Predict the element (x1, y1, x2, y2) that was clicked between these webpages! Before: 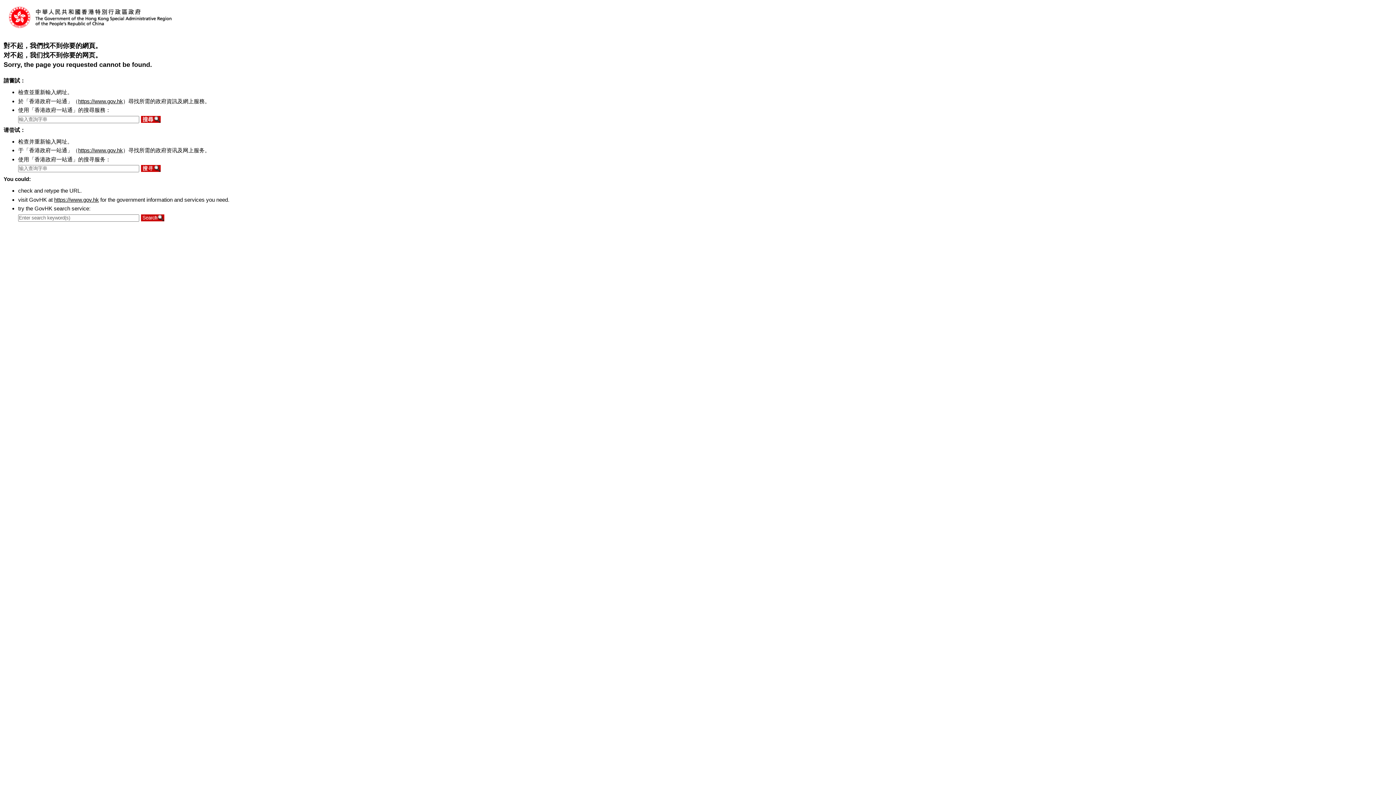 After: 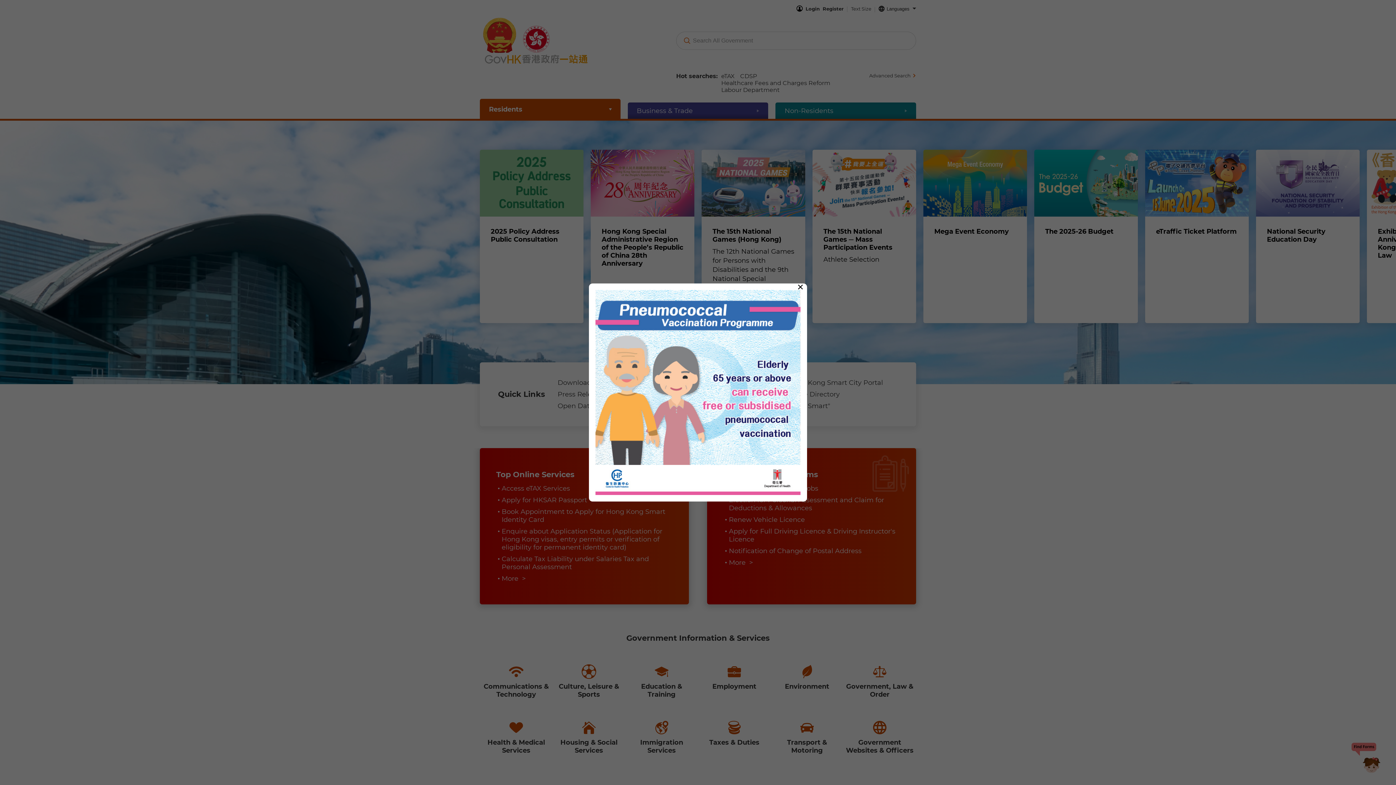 Action: label: https://www.gov.hk bbox: (54, 196, 98, 202)